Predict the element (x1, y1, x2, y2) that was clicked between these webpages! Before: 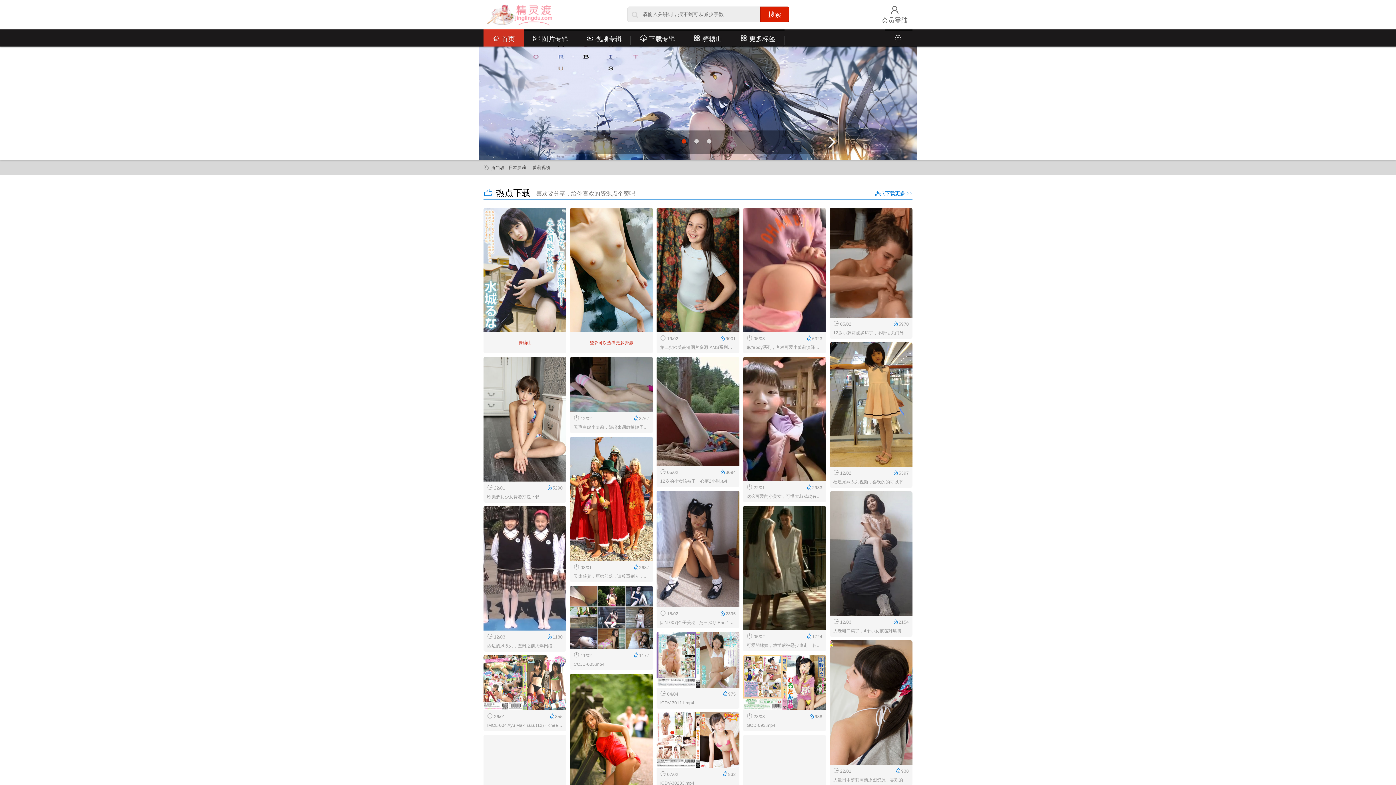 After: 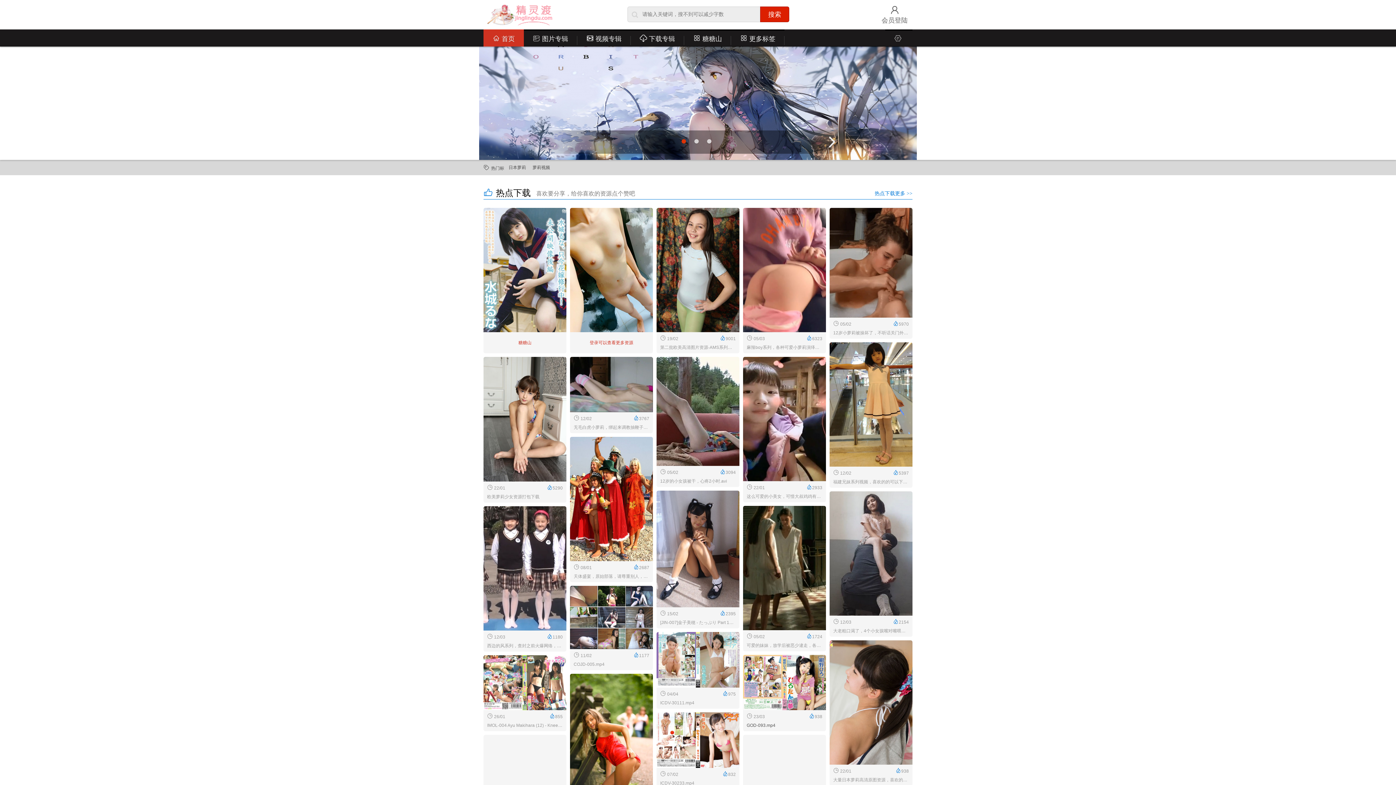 Action: bbox: (746, 721, 822, 730) label: GOD-093.mp4